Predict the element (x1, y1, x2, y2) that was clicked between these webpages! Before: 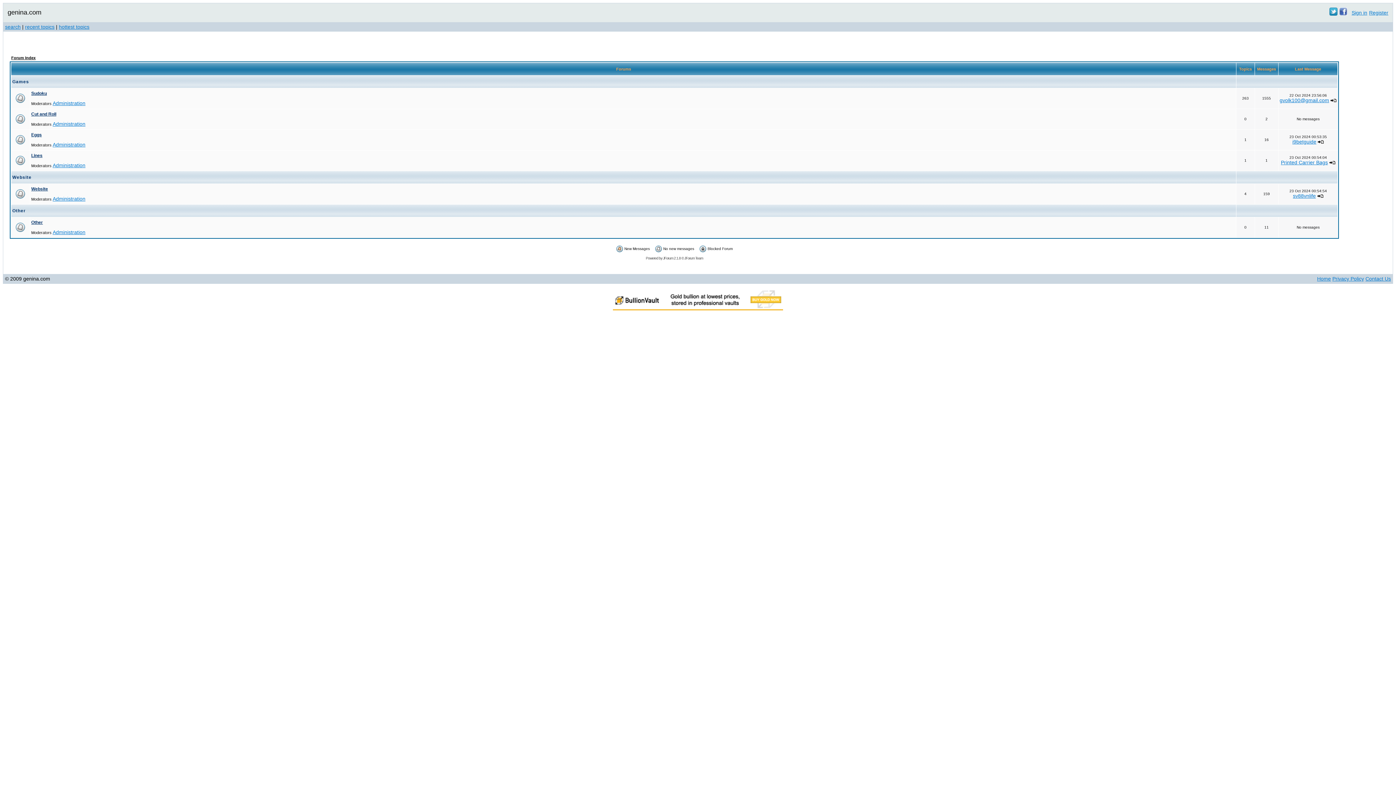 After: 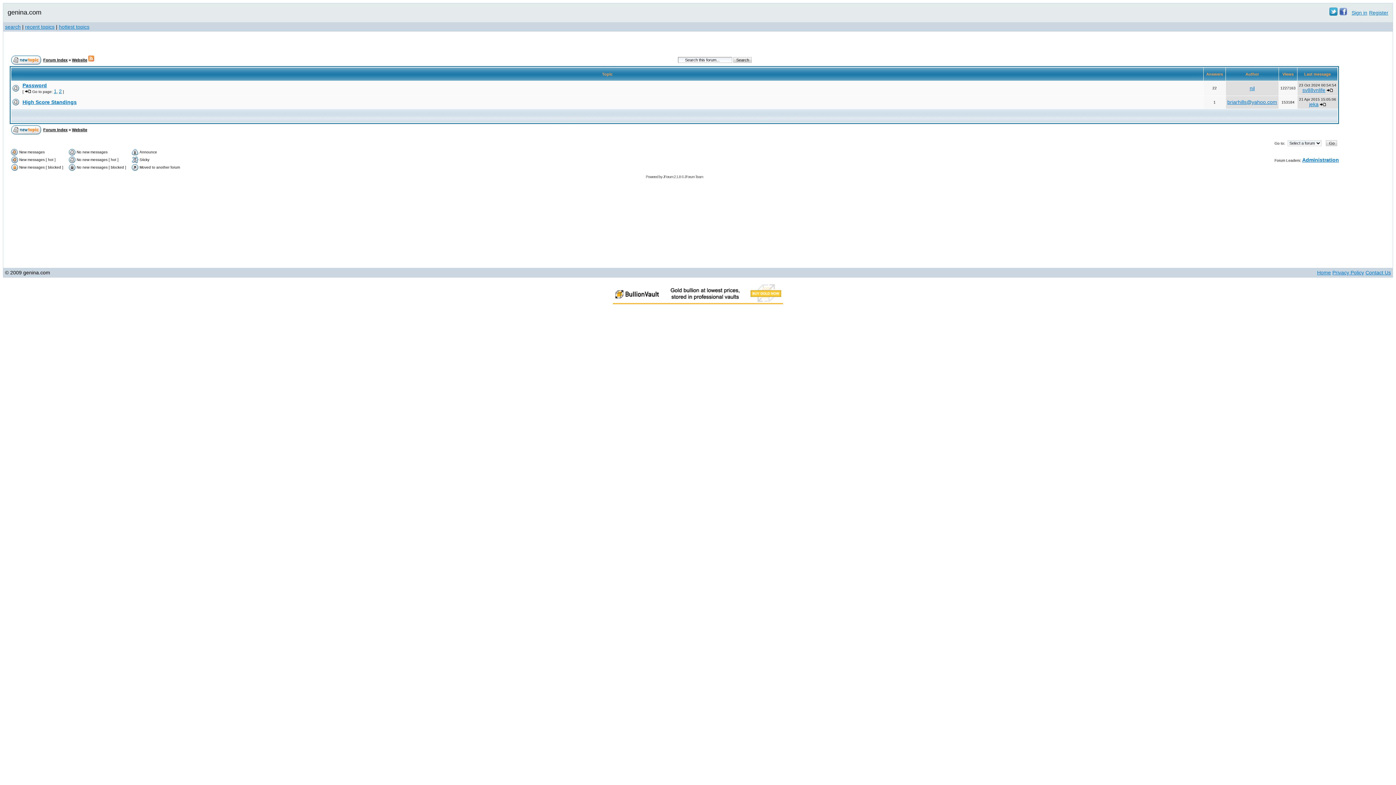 Action: bbox: (31, 186, 48, 191) label: Website